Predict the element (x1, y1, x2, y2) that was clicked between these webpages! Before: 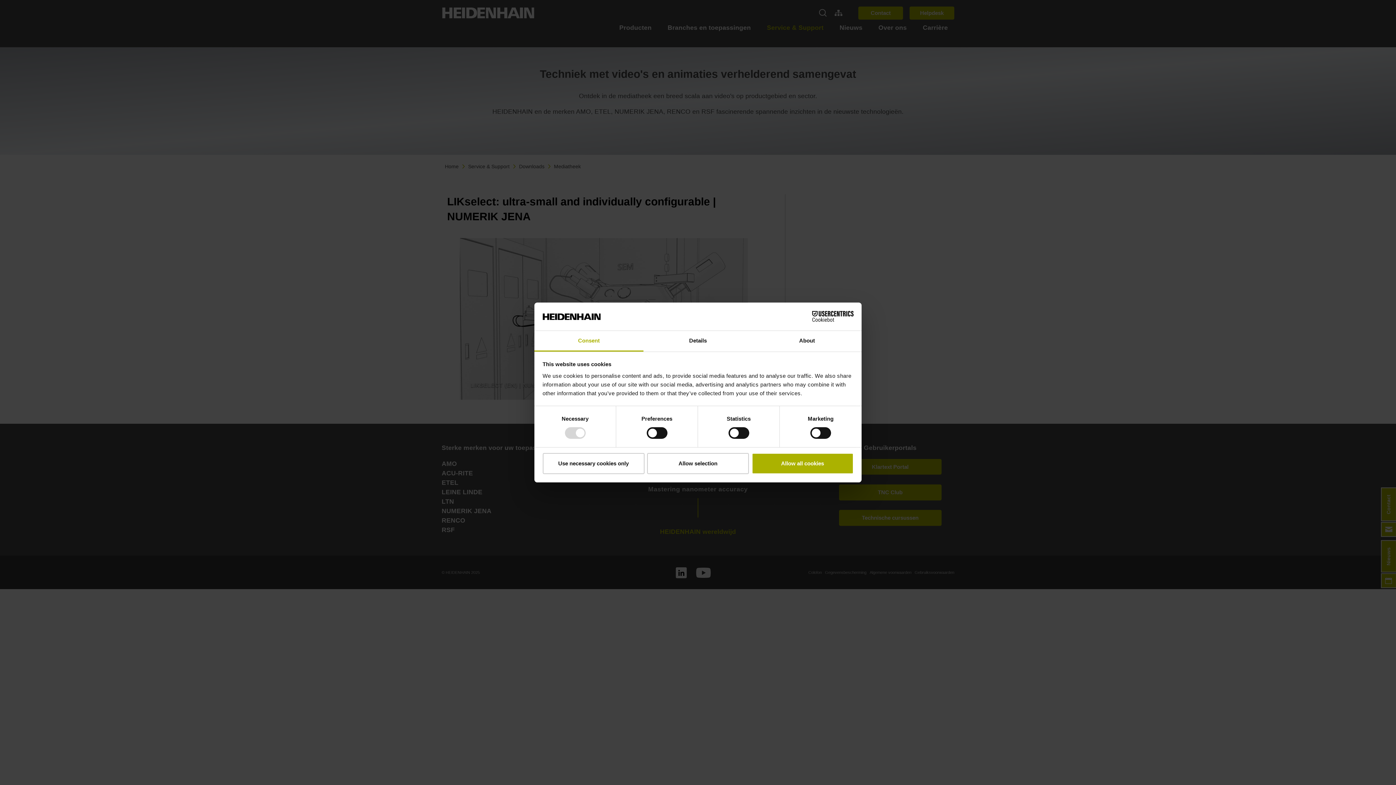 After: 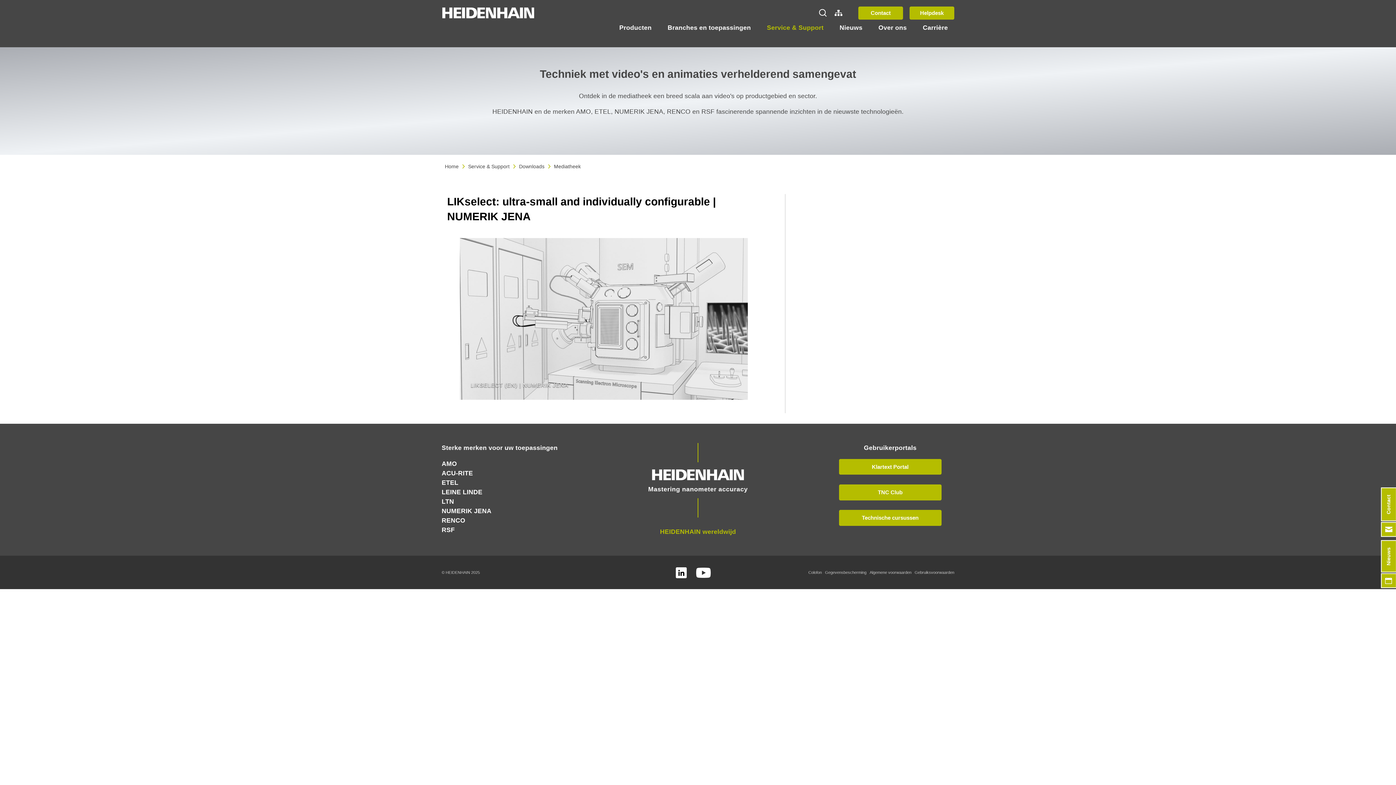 Action: label: Allow selection bbox: (647, 453, 749, 474)